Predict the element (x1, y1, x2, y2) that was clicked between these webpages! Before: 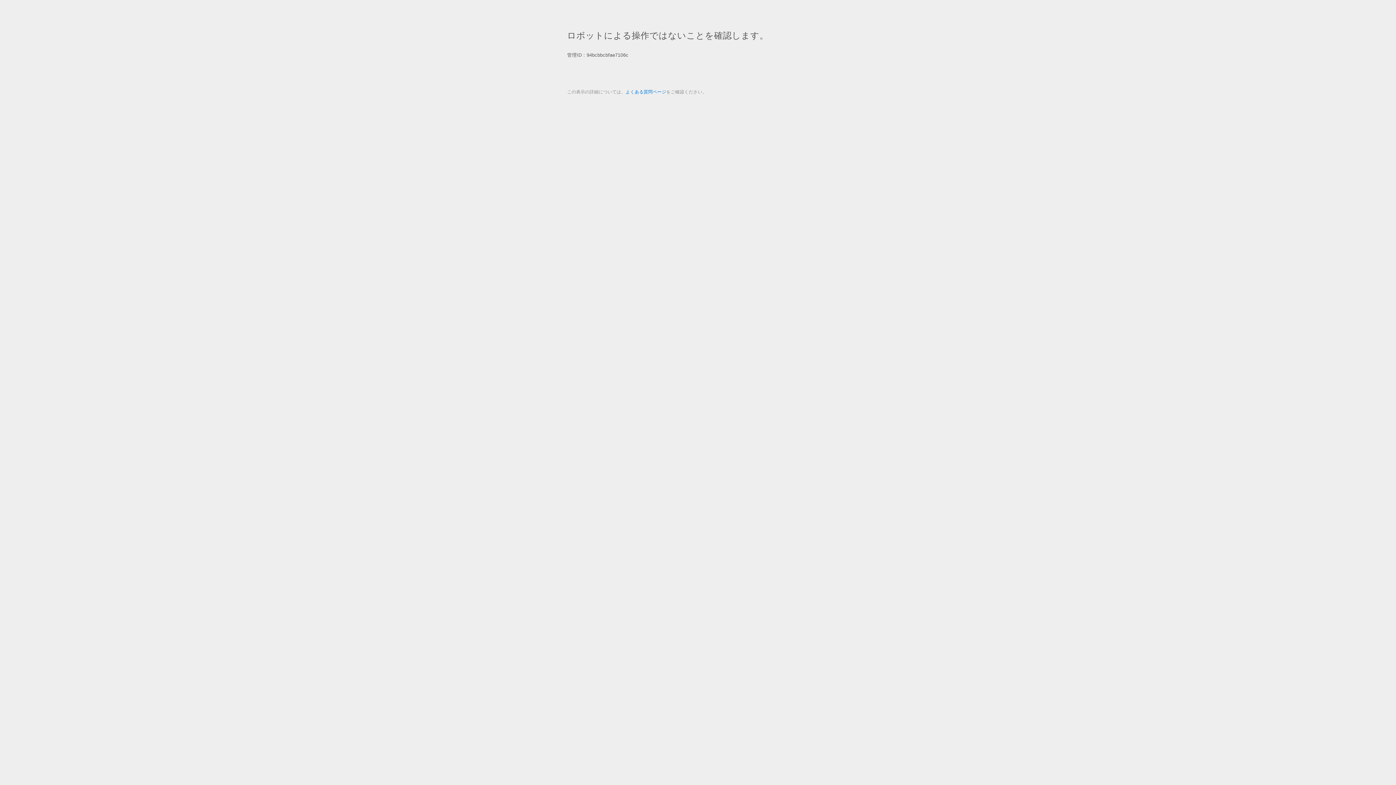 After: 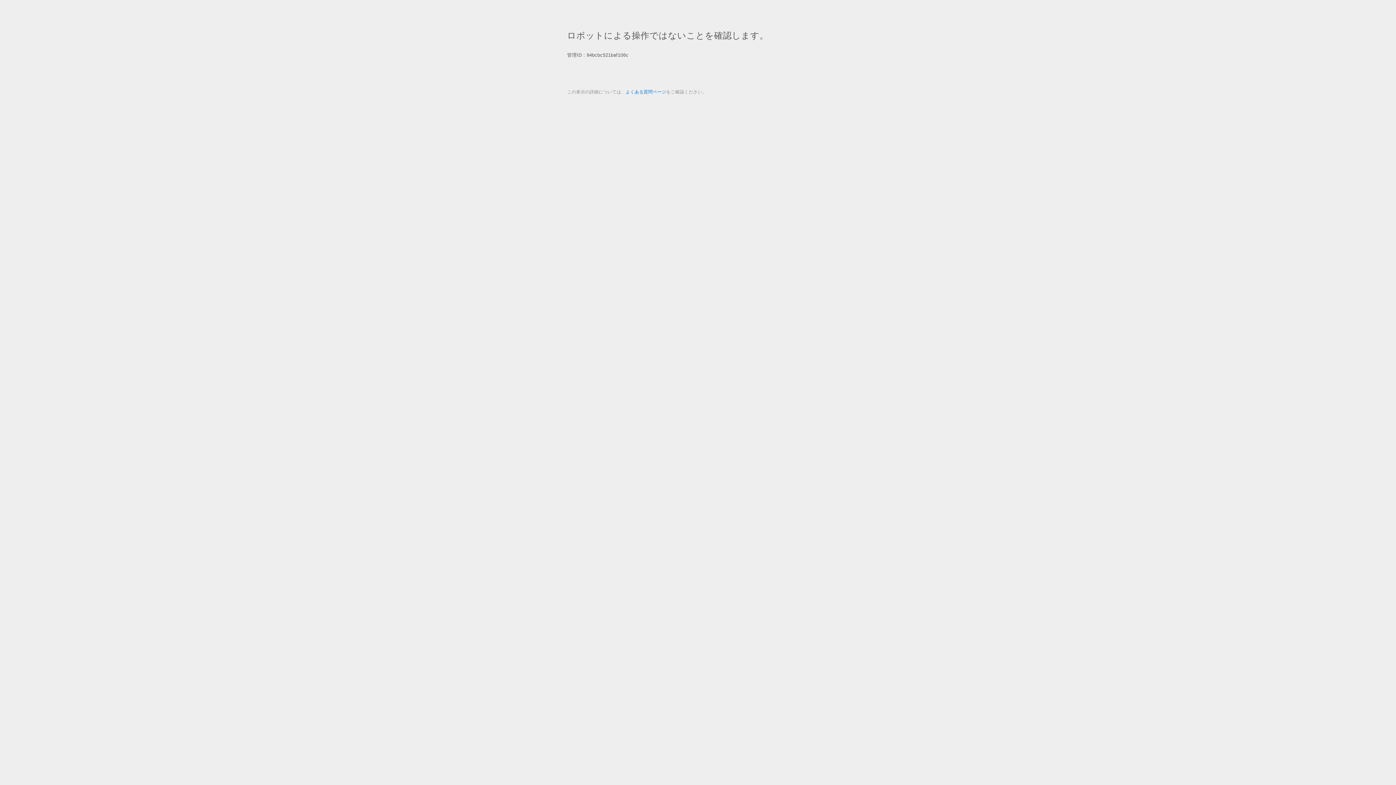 Action: bbox: (625, 89, 666, 94) label: よくある質問ページ